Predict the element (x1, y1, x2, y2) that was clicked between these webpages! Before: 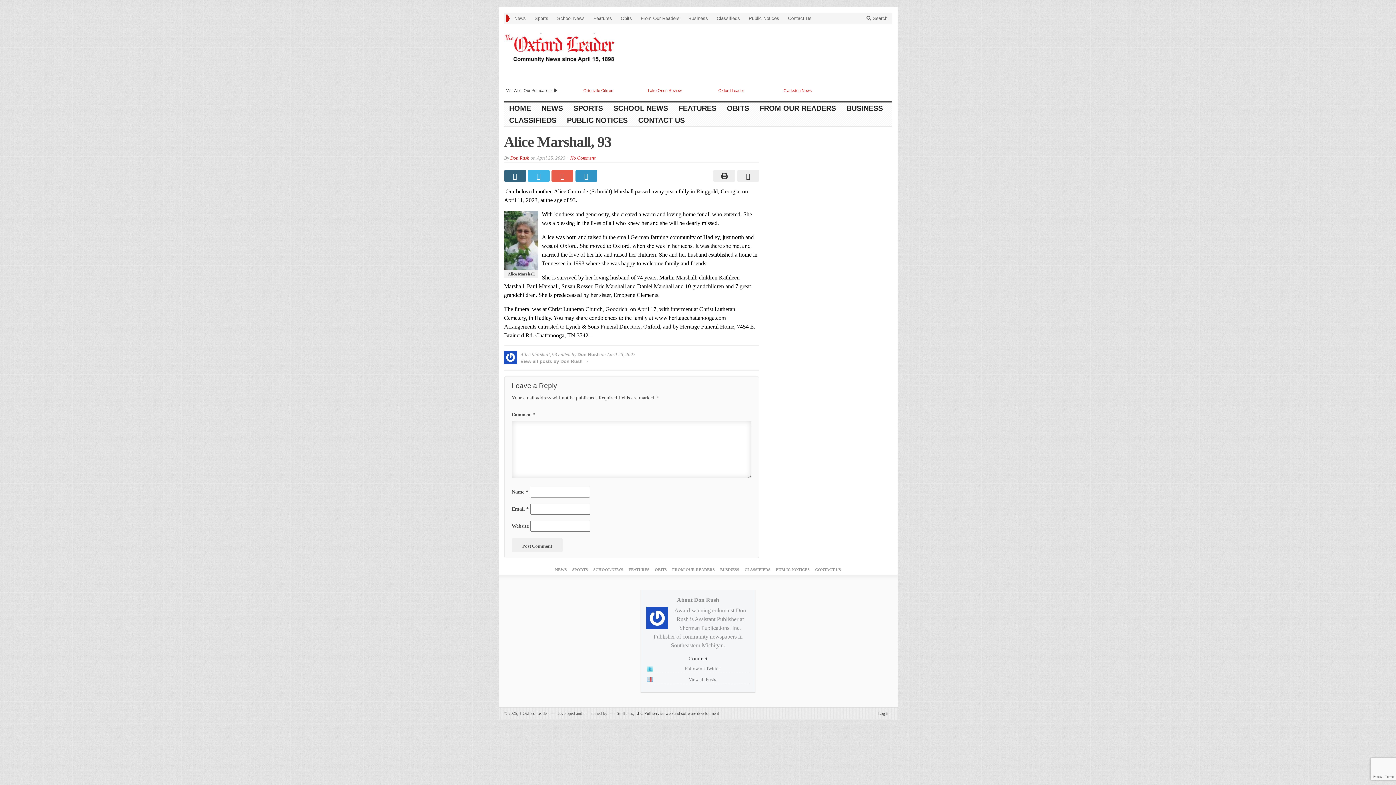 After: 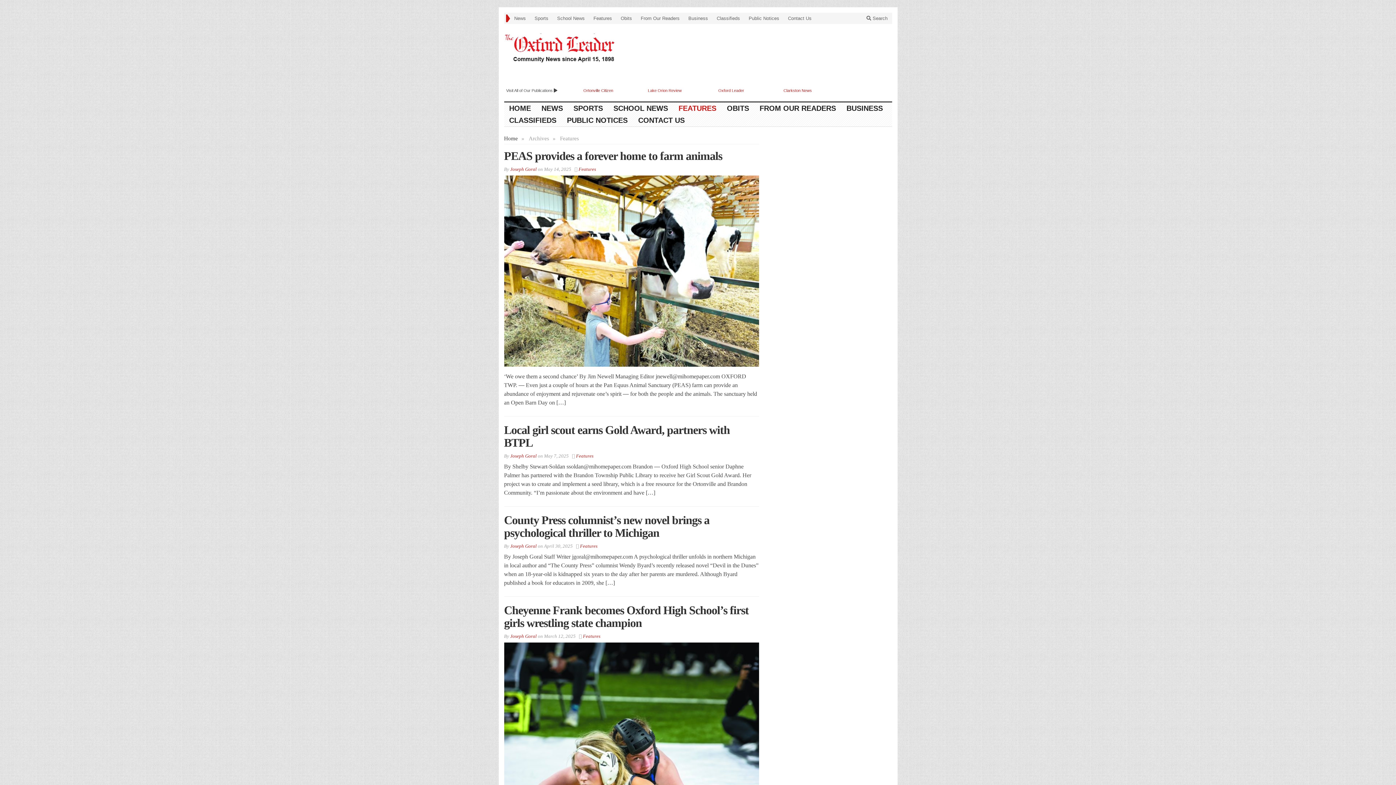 Action: label: FEATURES bbox: (628, 567, 649, 571)